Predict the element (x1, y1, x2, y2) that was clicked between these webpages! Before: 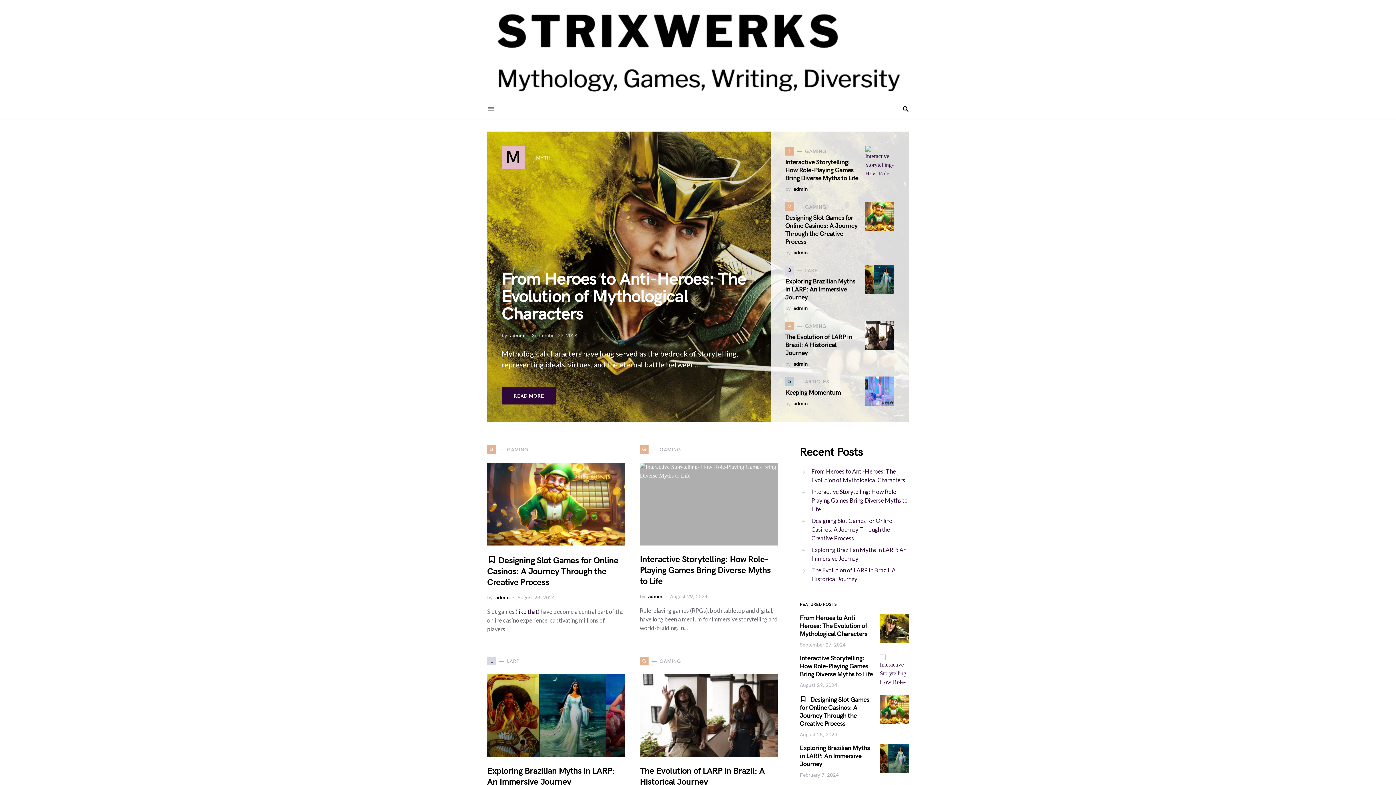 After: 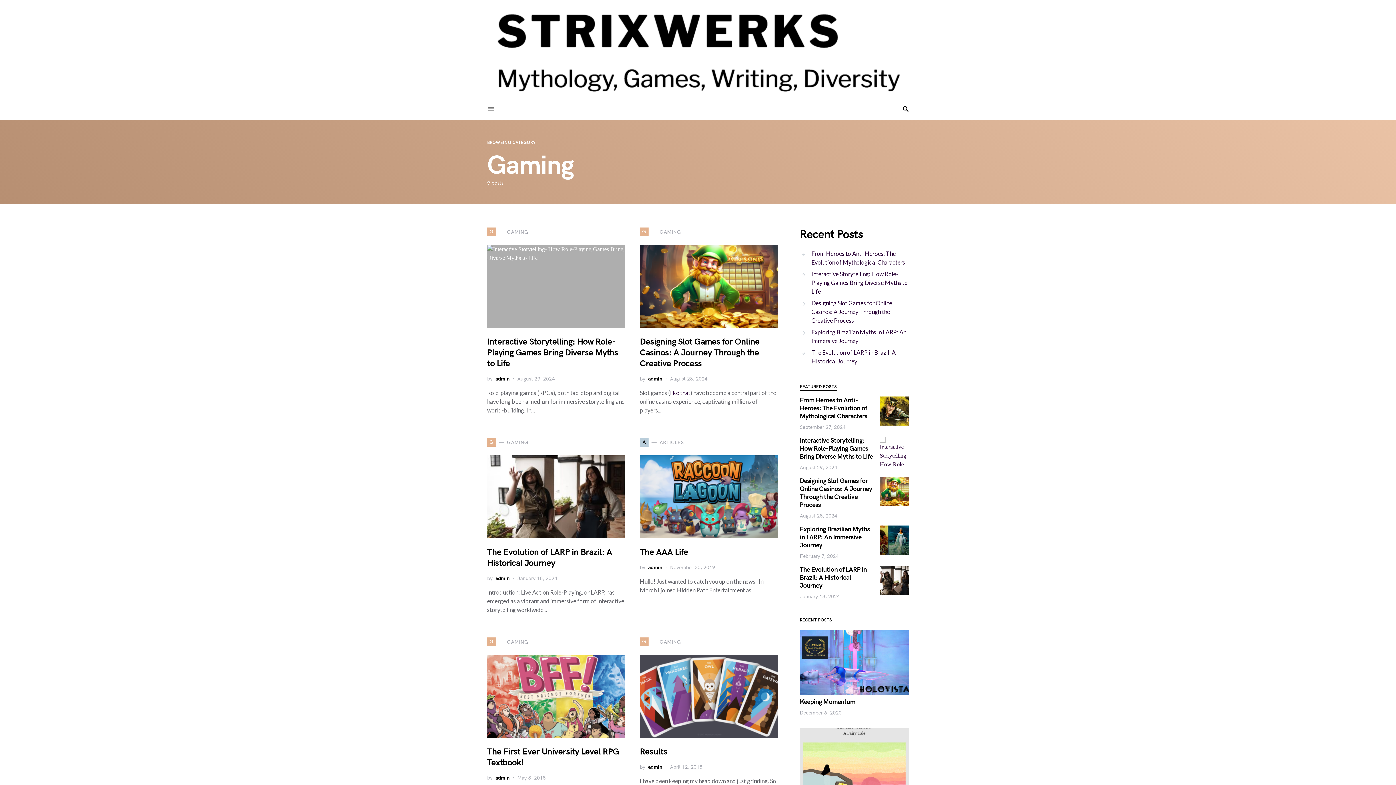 Action: bbox: (487, 445, 528, 454) label: G
GAMING